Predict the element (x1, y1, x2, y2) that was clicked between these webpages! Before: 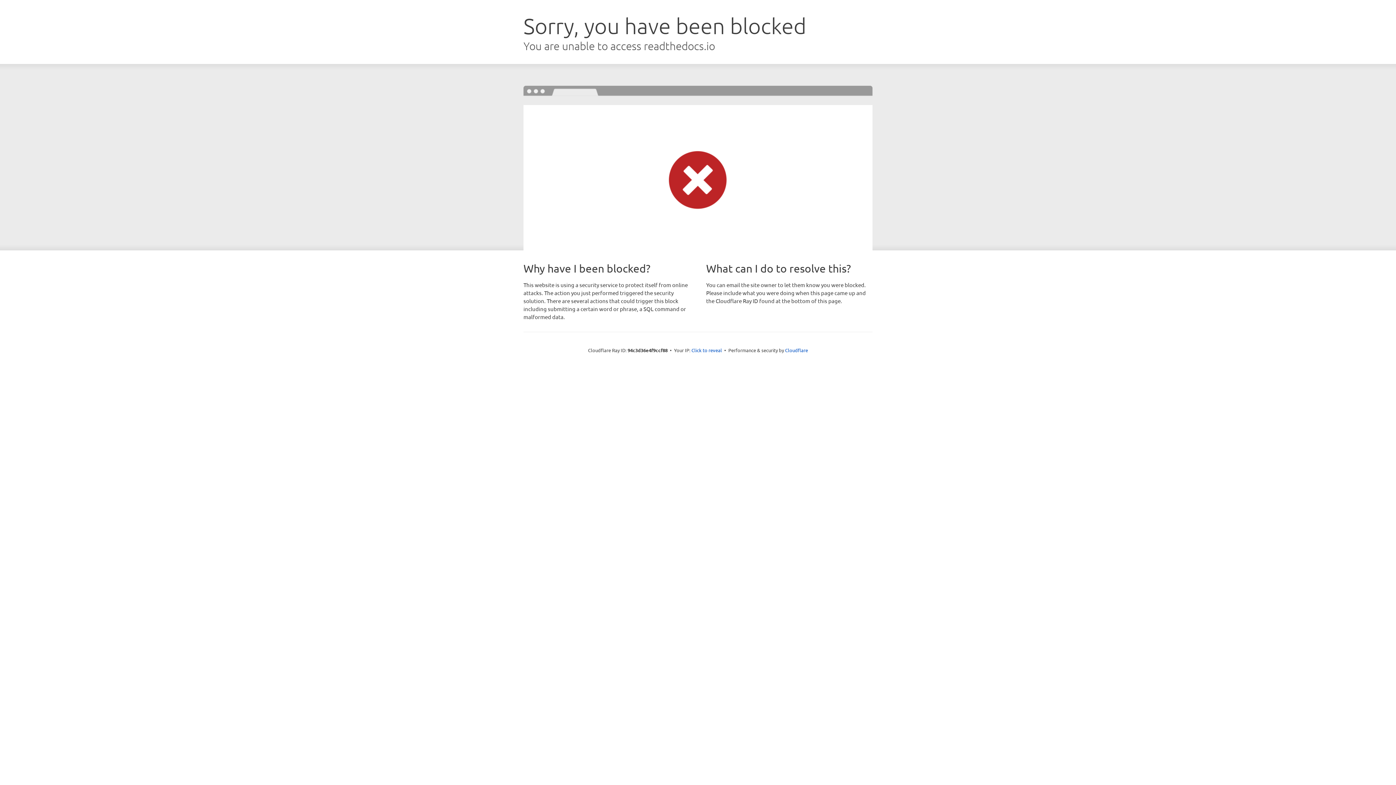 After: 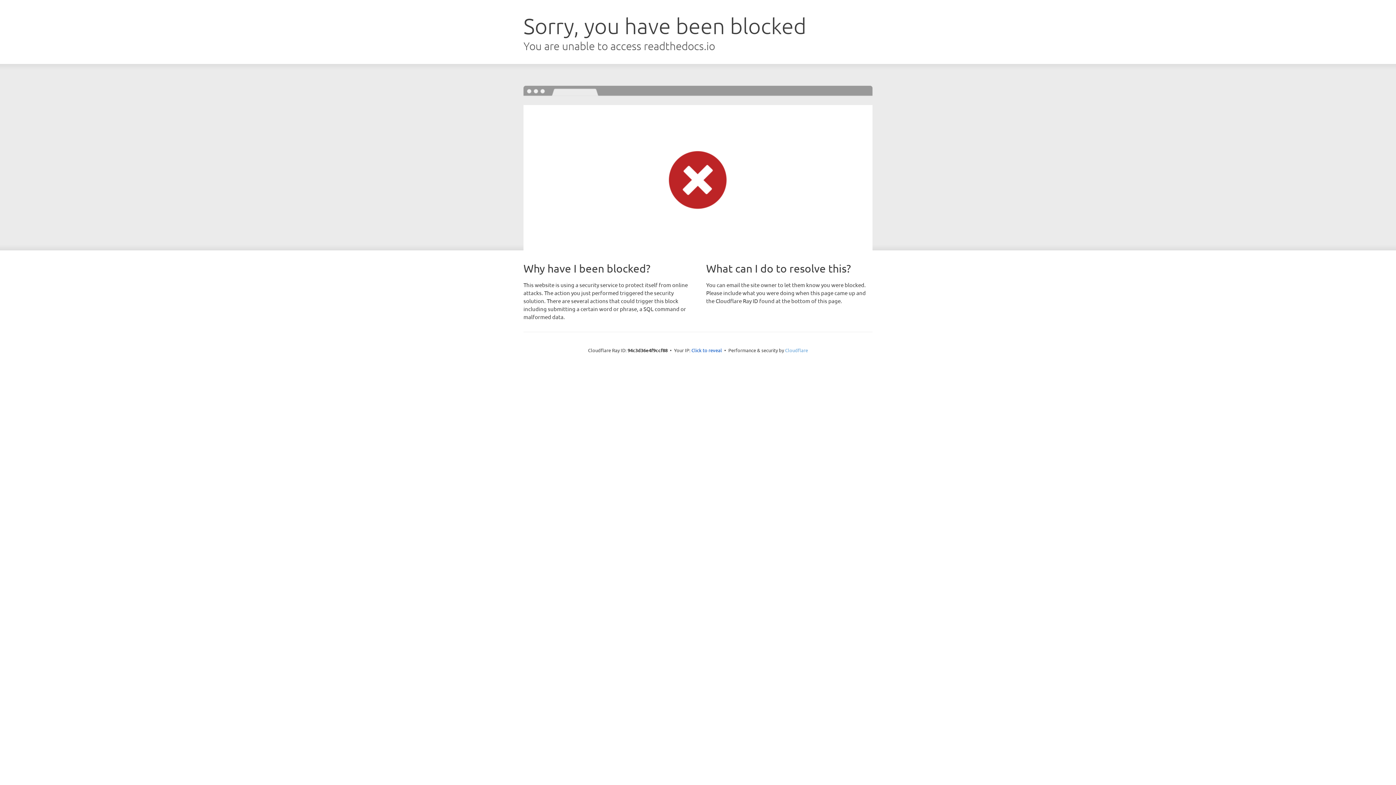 Action: bbox: (785, 347, 808, 353) label: Cloudflare